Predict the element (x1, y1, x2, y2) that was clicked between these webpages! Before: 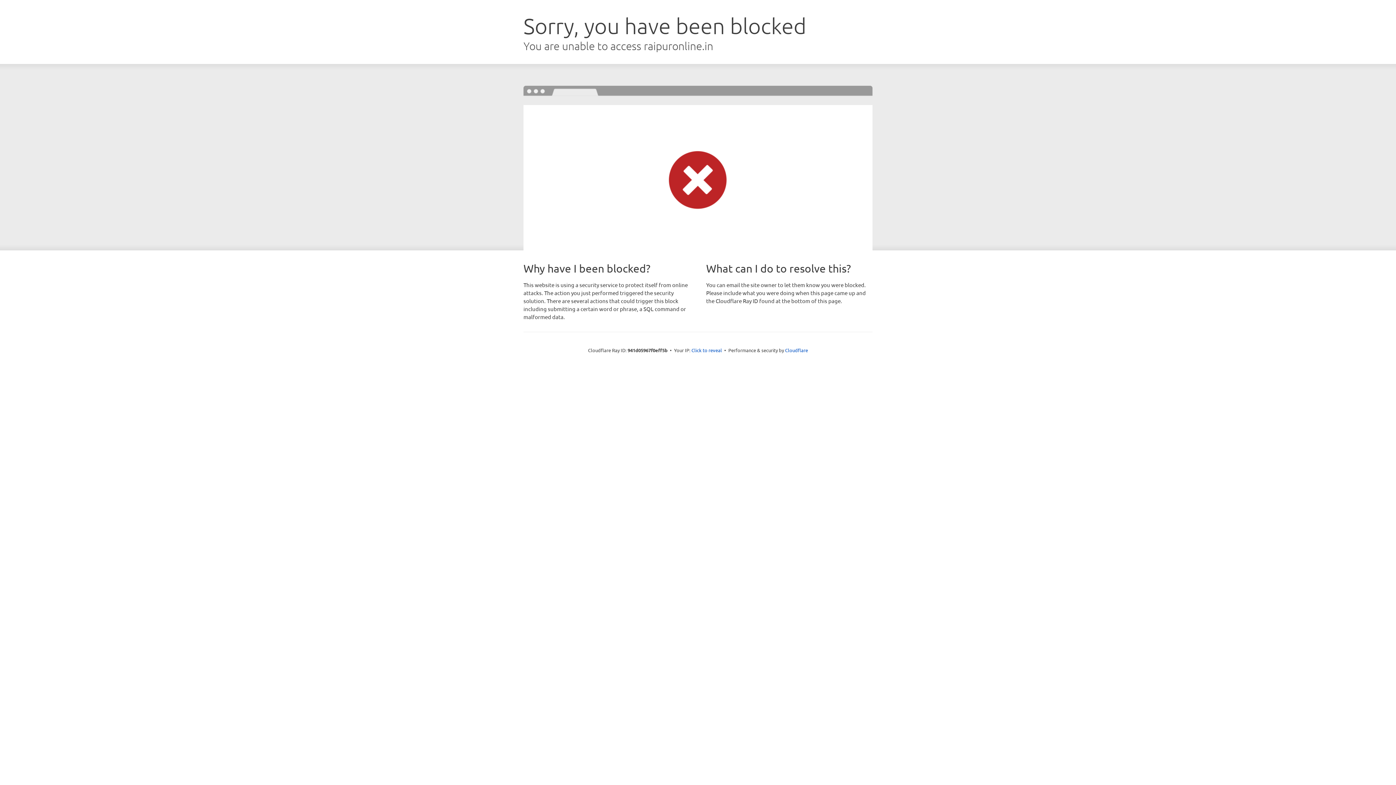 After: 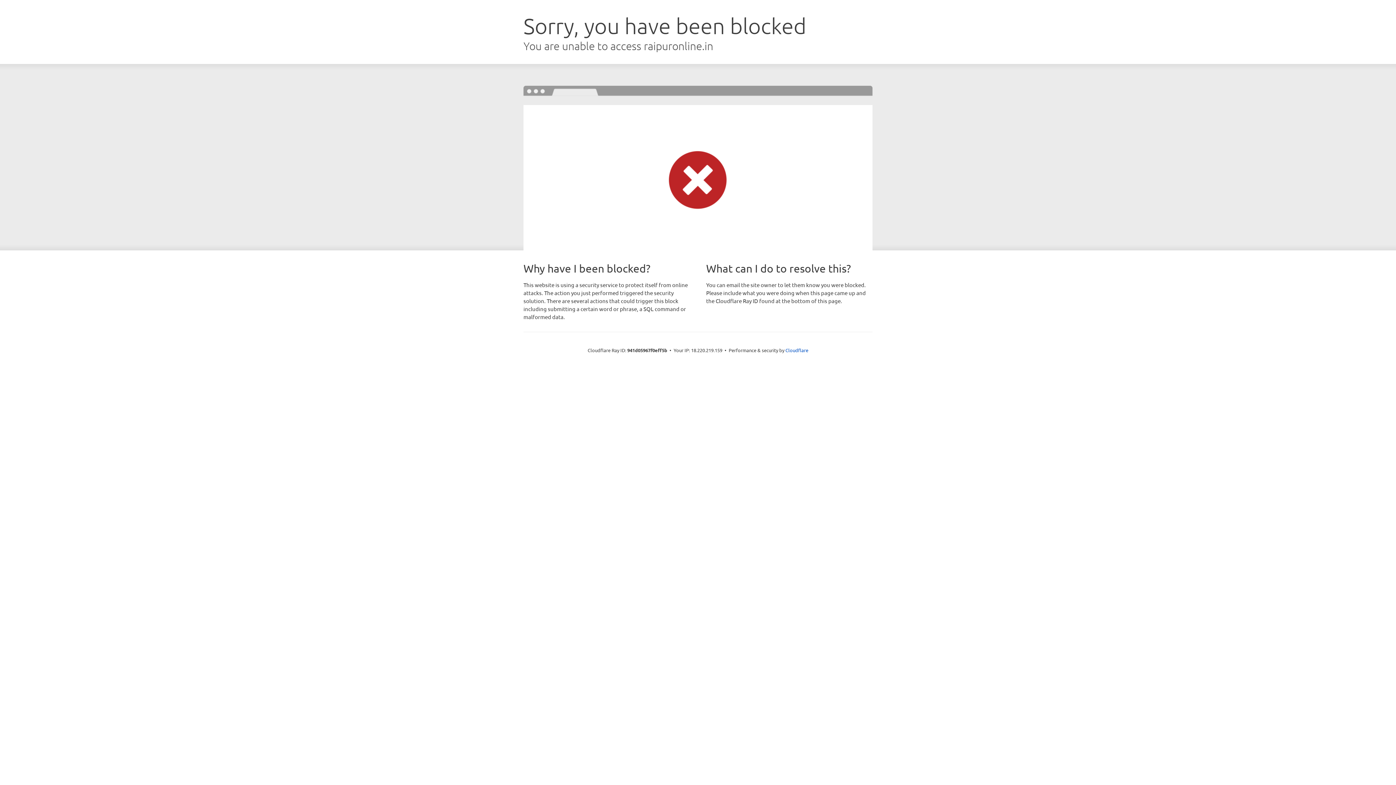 Action: bbox: (691, 346, 722, 353) label: Click to reveal